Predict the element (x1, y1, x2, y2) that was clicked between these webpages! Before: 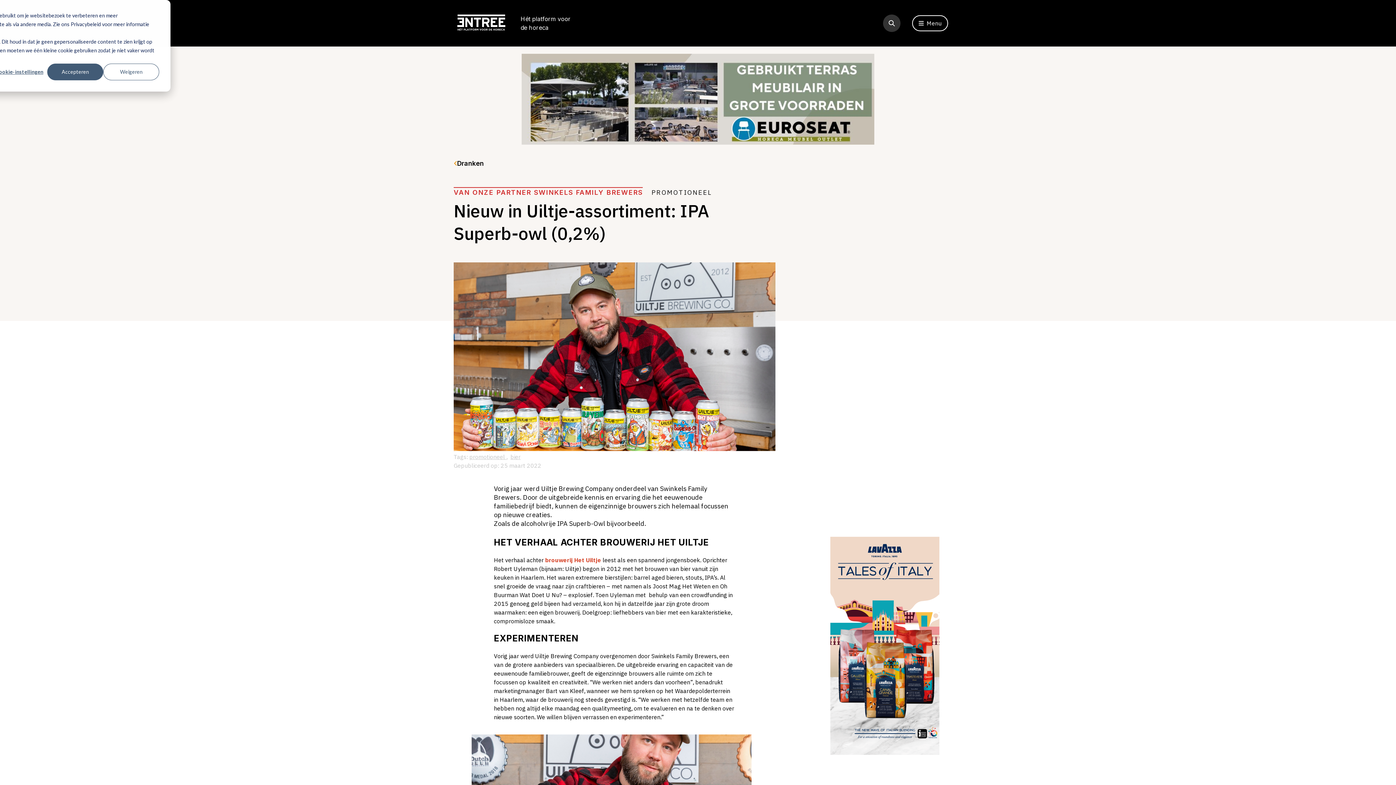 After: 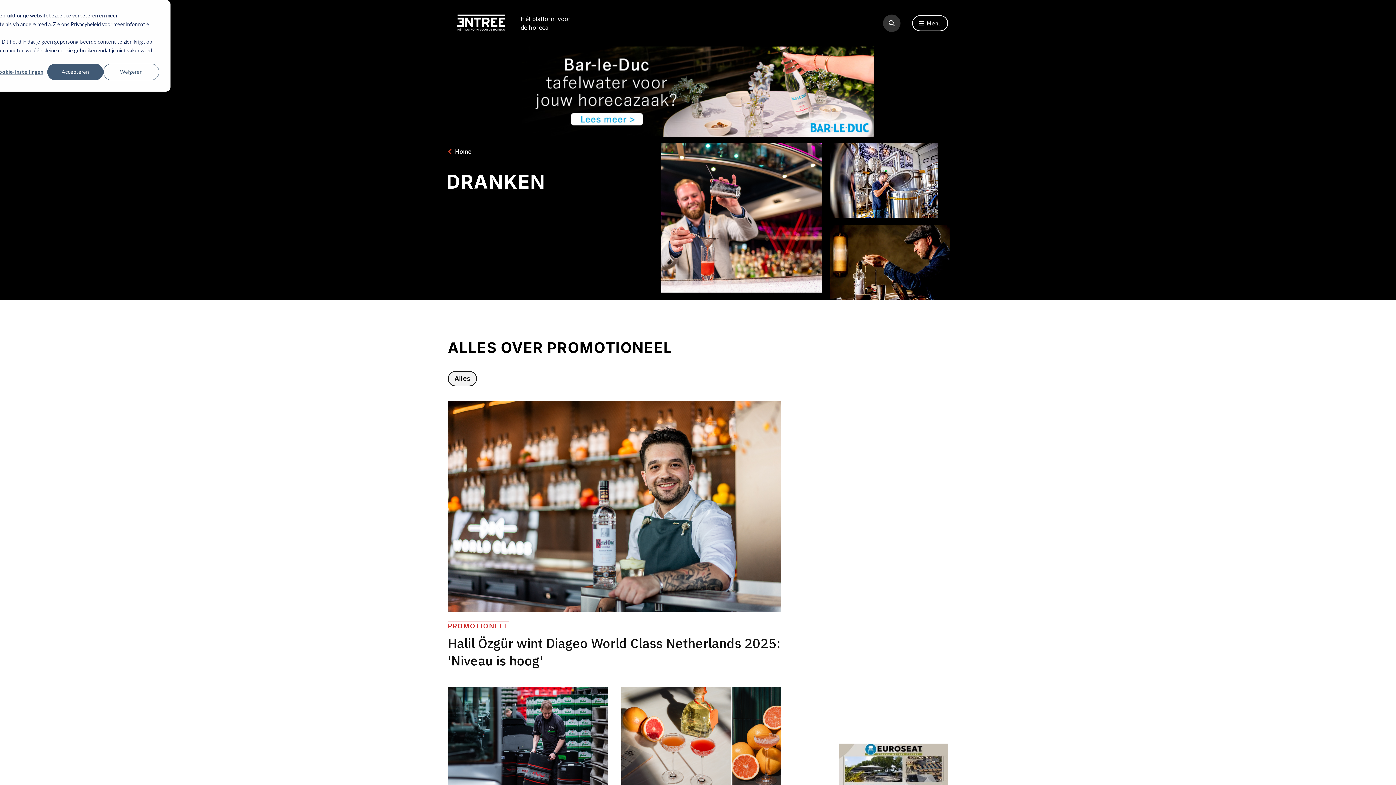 Action: bbox: (469, 453, 506, 460) label: promotioneel 